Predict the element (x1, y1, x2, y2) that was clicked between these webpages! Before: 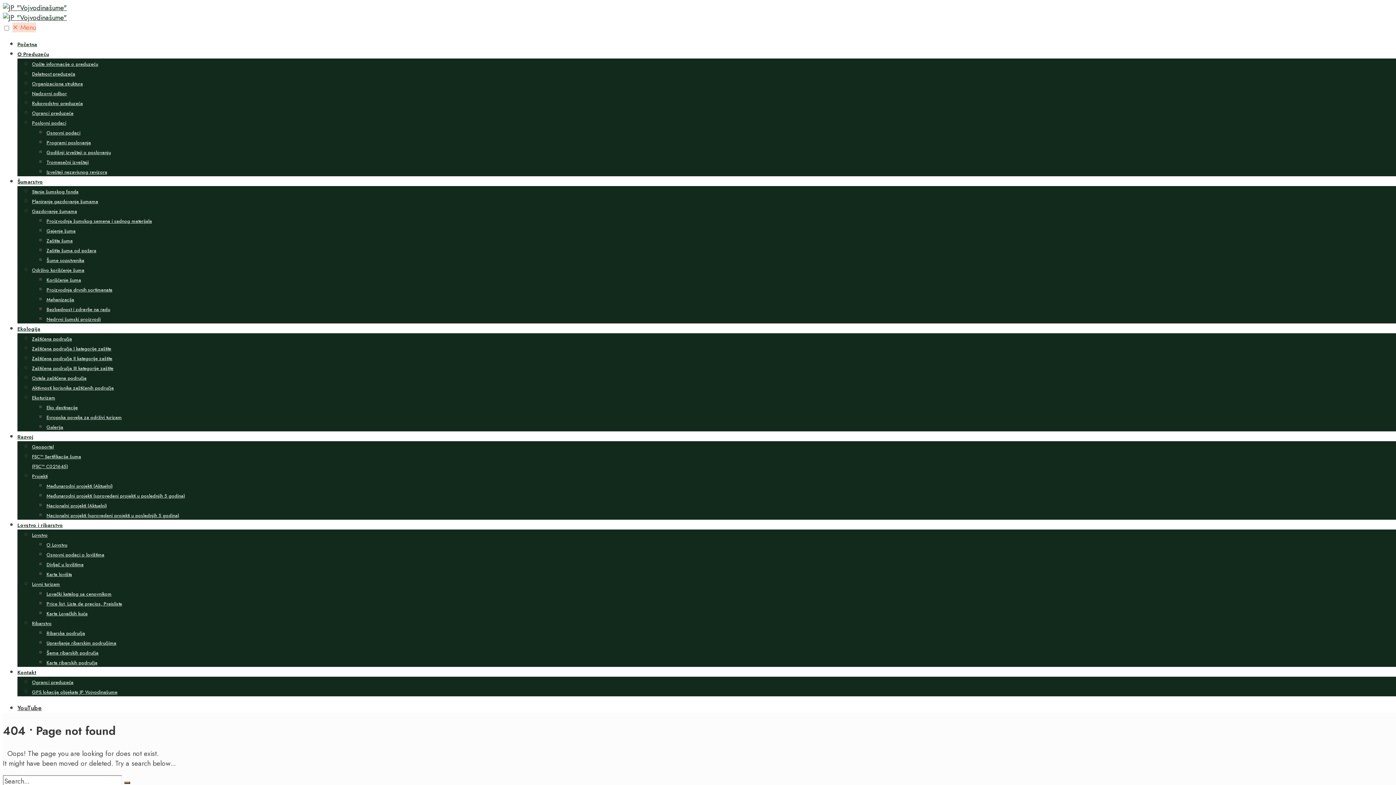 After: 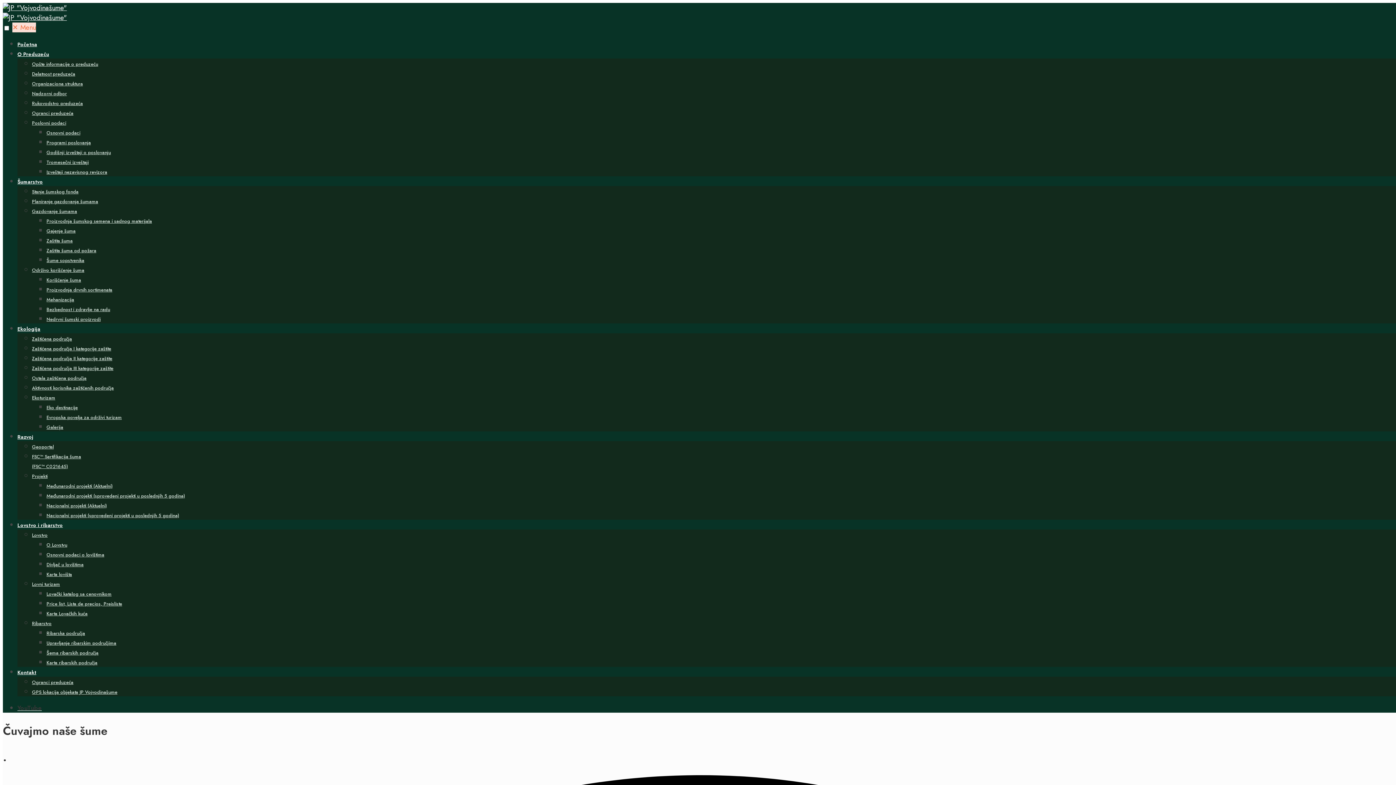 Action: label: Početna bbox: (17, 40, 37, 48)